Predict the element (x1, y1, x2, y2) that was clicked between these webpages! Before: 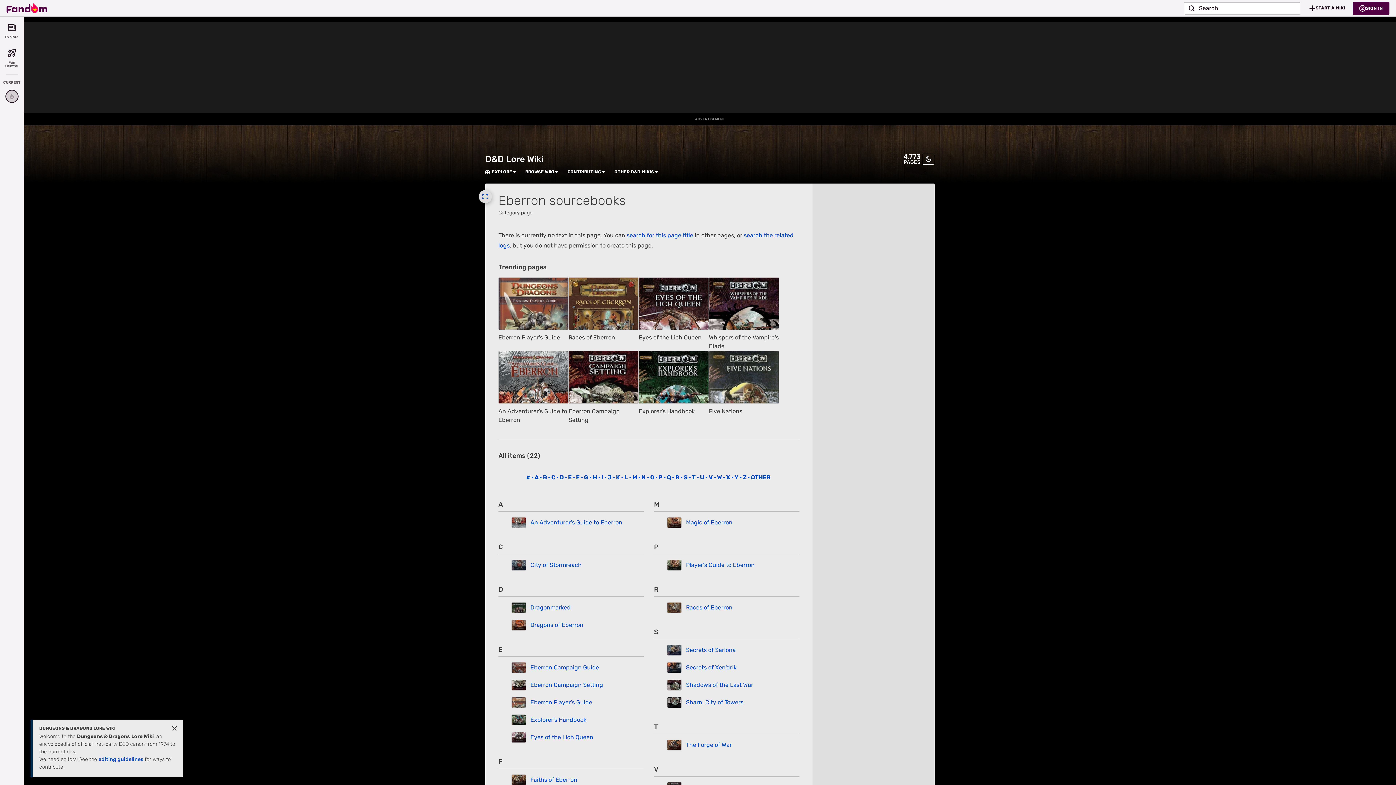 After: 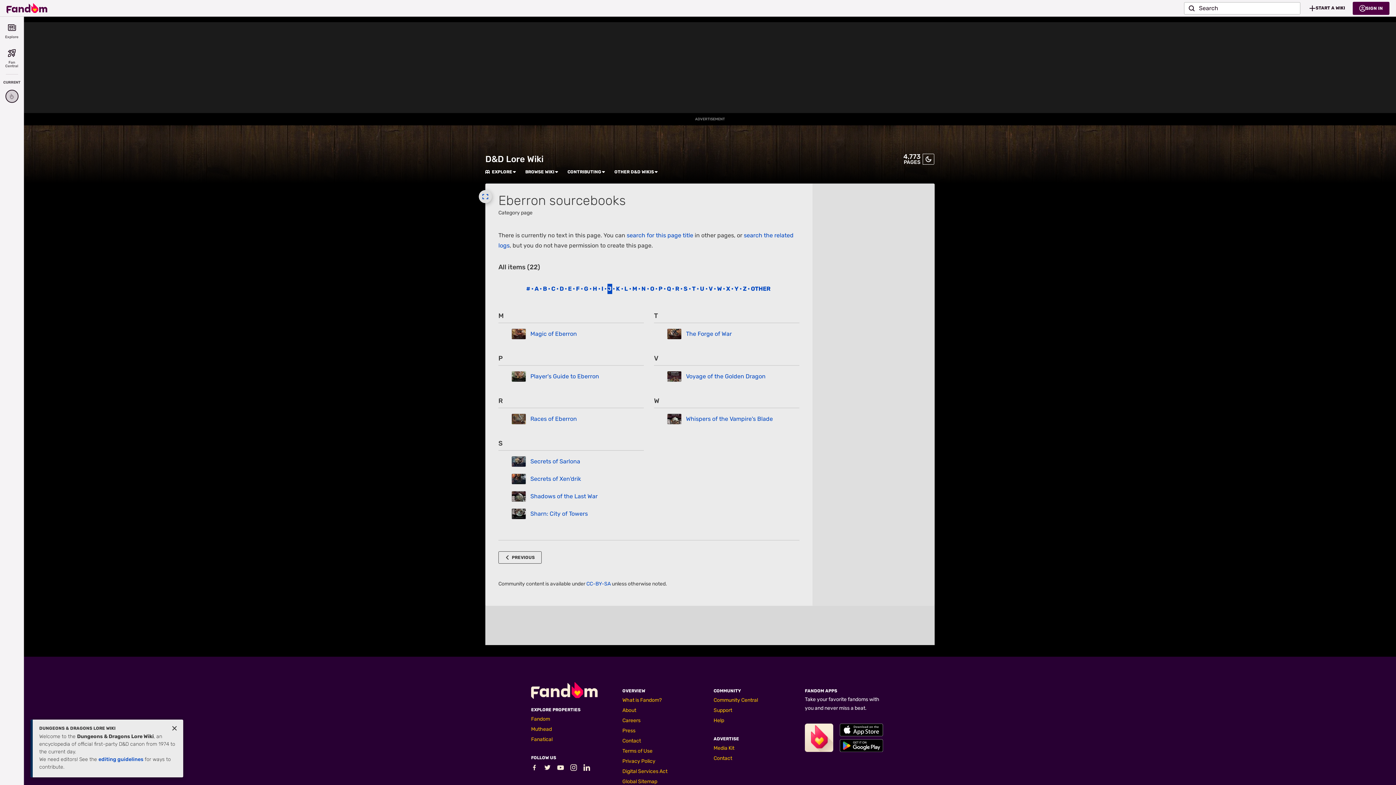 Action: bbox: (607, 472, 612, 482) label: J